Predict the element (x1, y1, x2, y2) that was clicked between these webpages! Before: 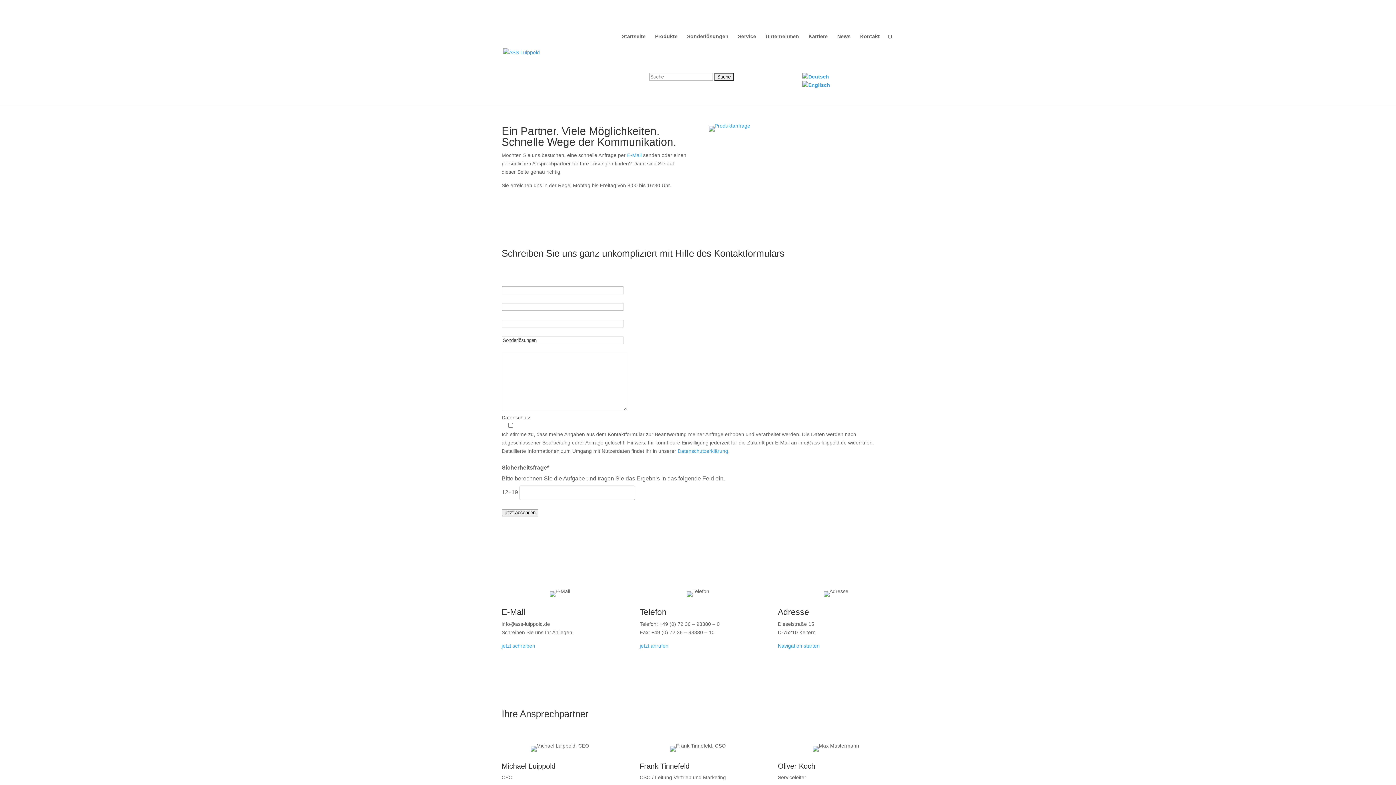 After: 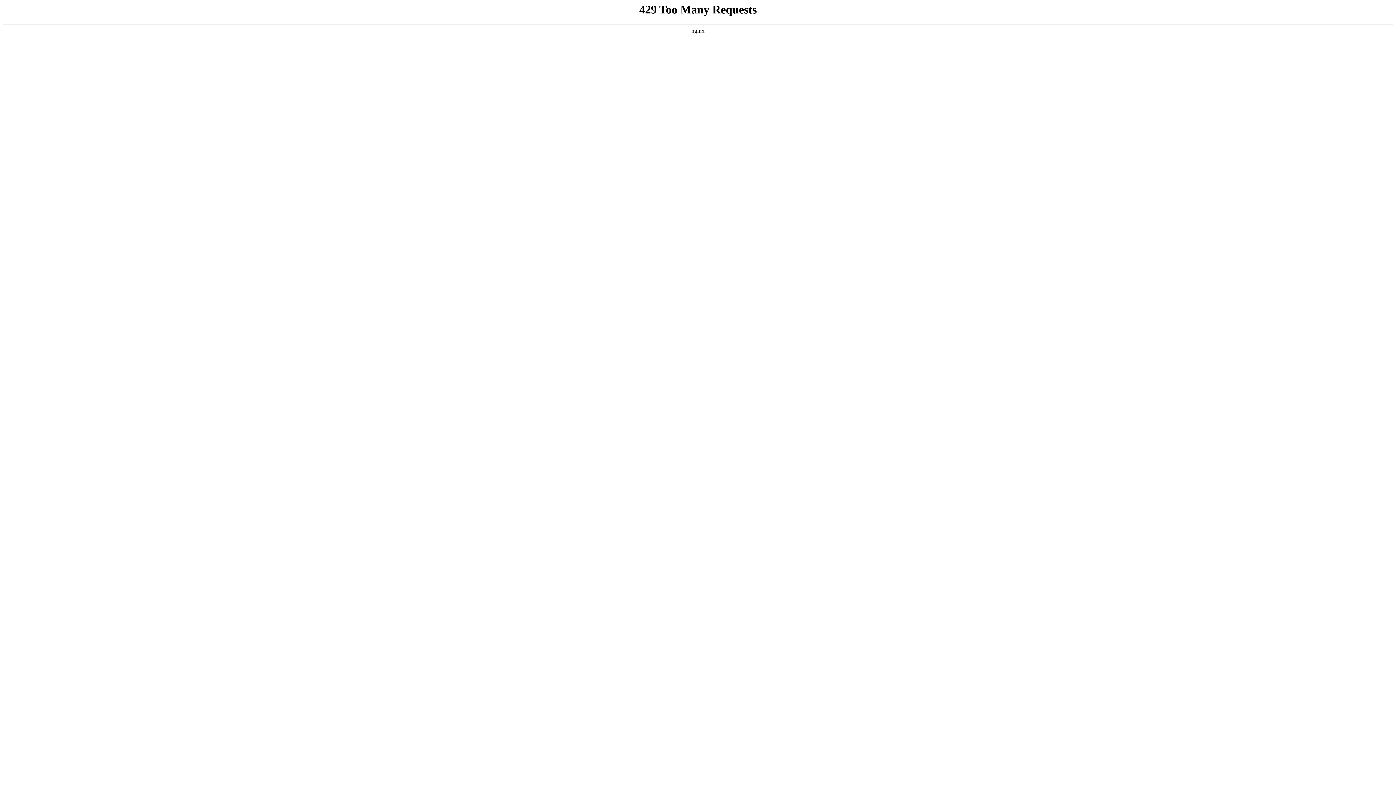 Action: label: Startseite bbox: (622, 33, 645, 72)